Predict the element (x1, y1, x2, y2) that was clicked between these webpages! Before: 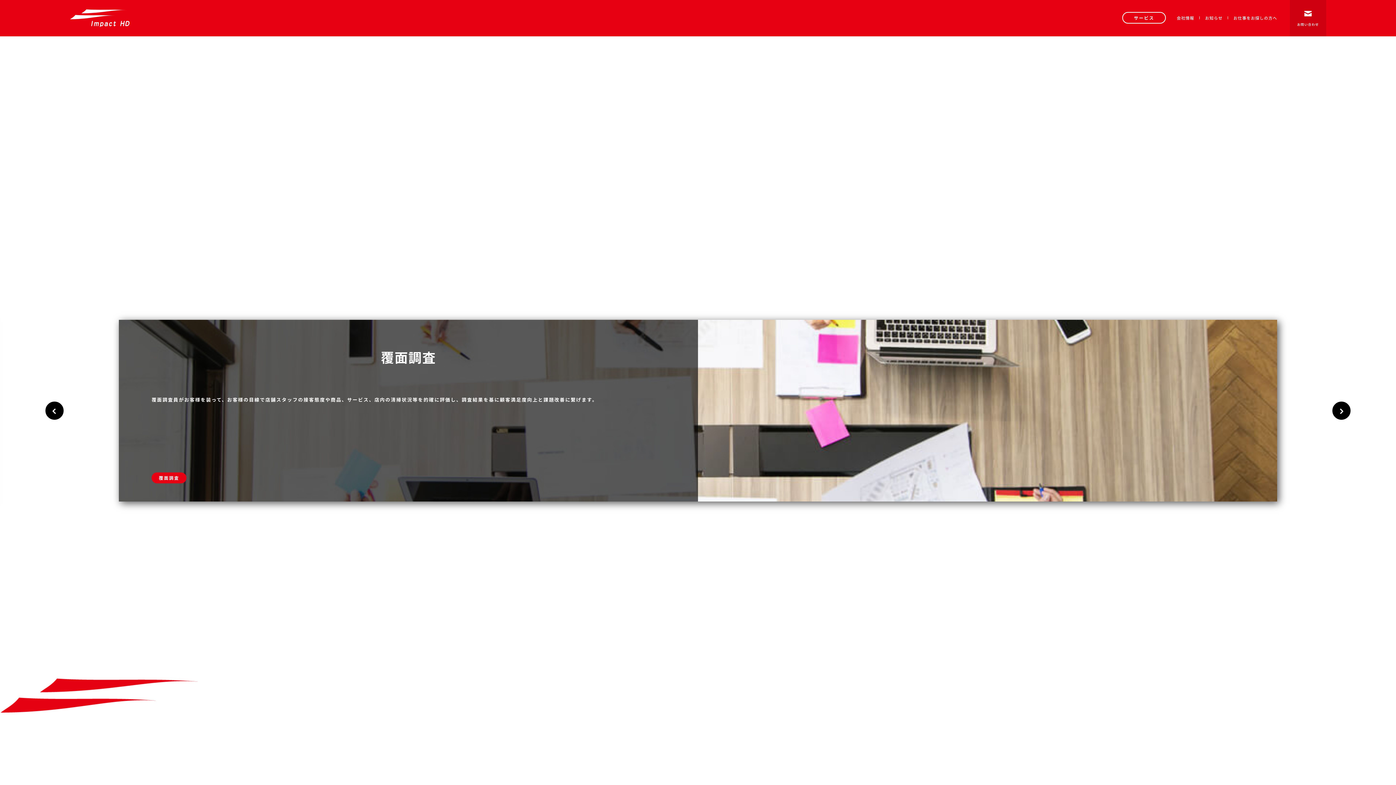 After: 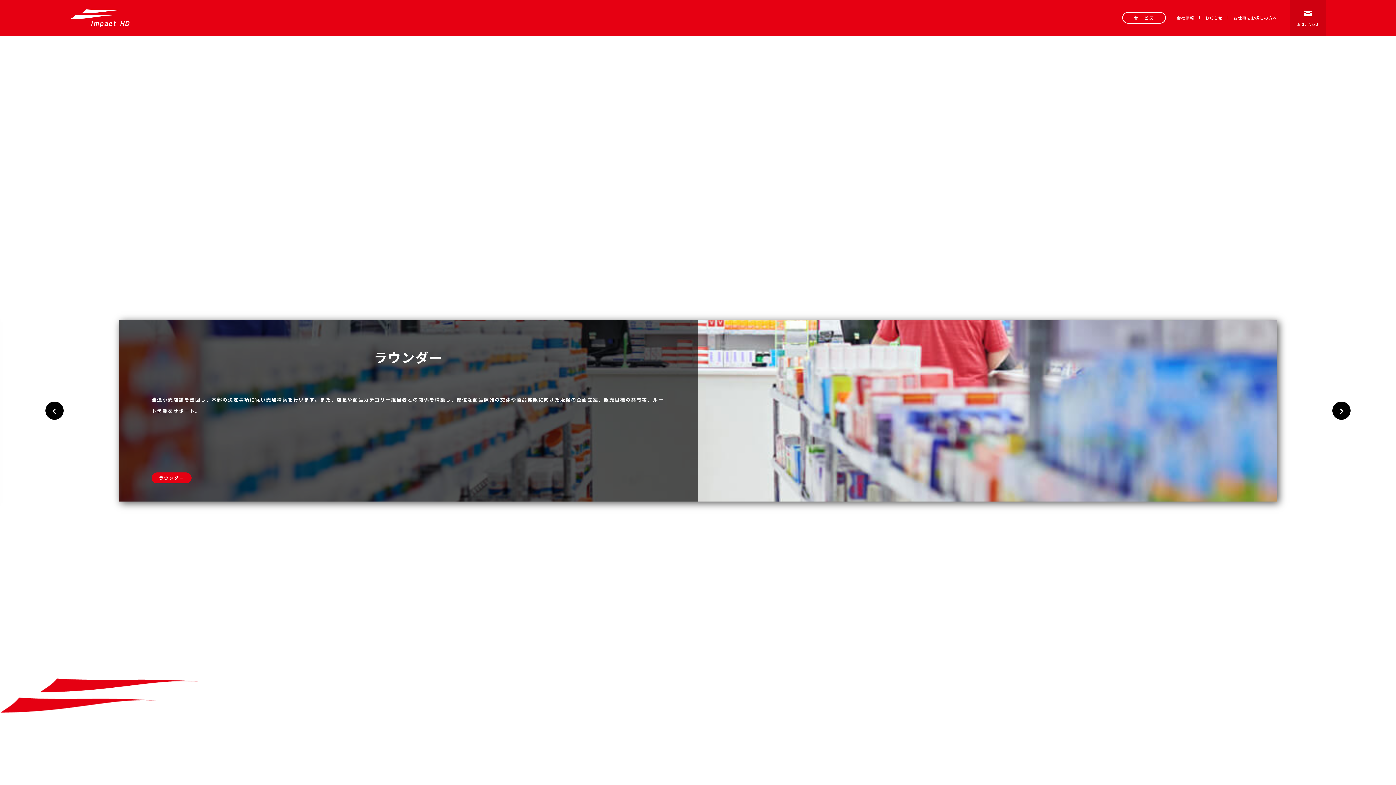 Action: label: 会社情報 bbox: (1177, 14, 1194, 21)